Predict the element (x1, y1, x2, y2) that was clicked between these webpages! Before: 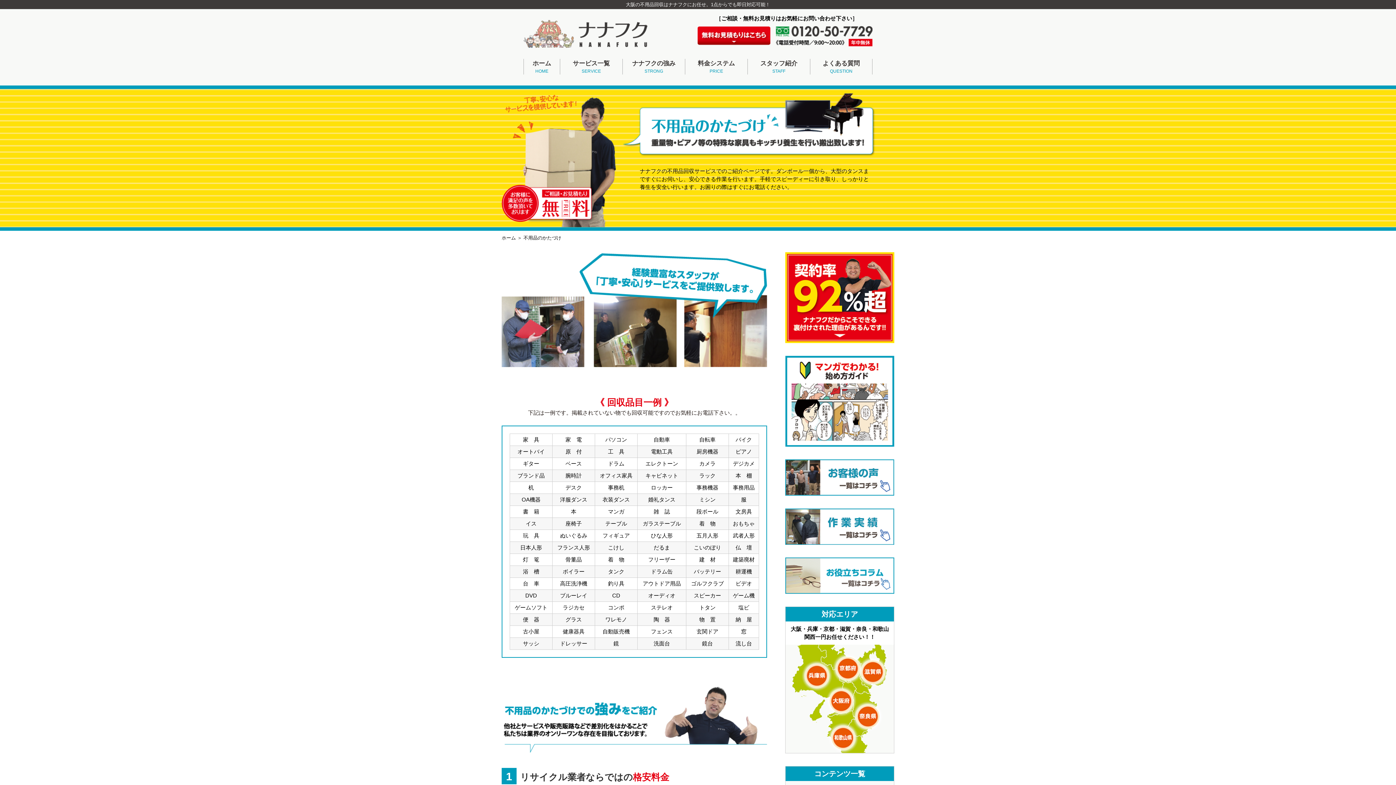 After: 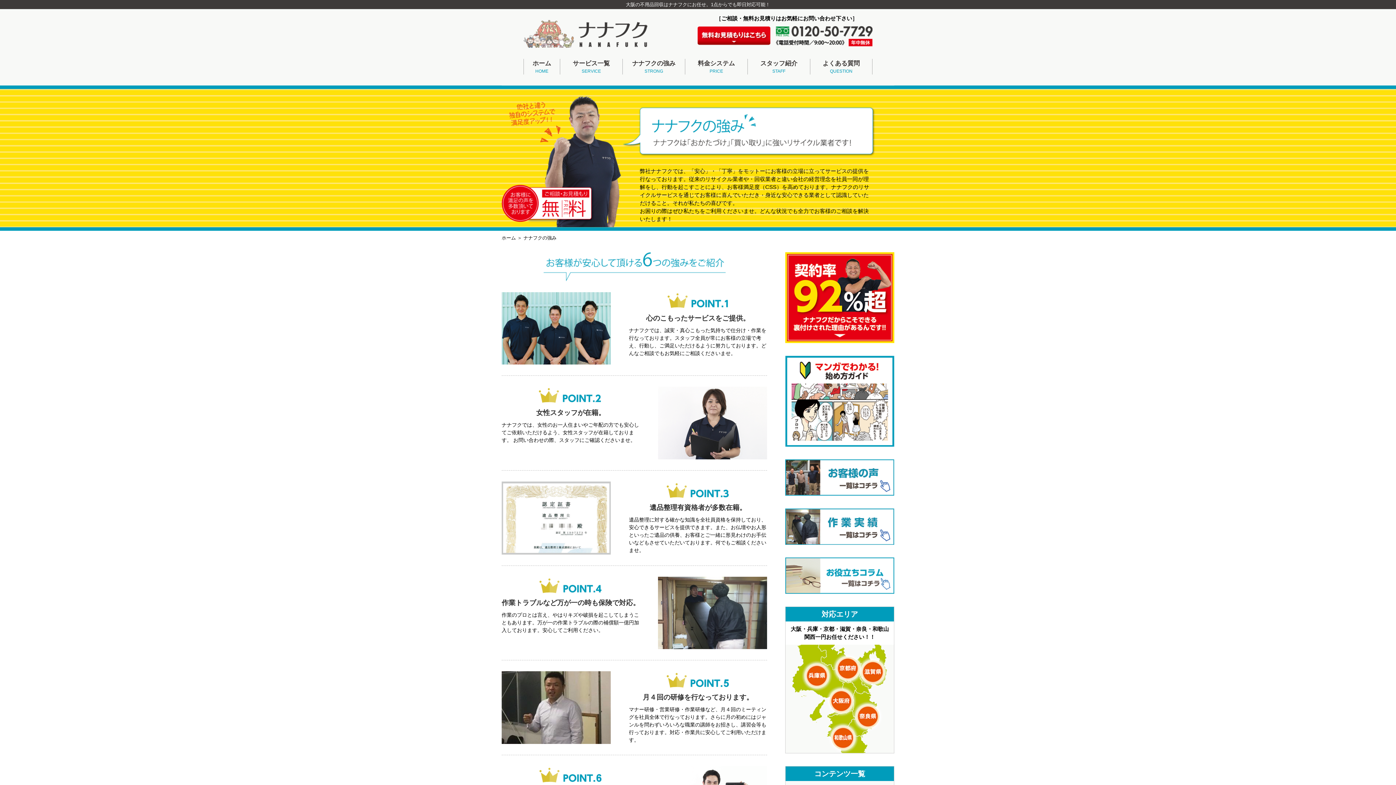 Action: bbox: (785, 336, 894, 342)